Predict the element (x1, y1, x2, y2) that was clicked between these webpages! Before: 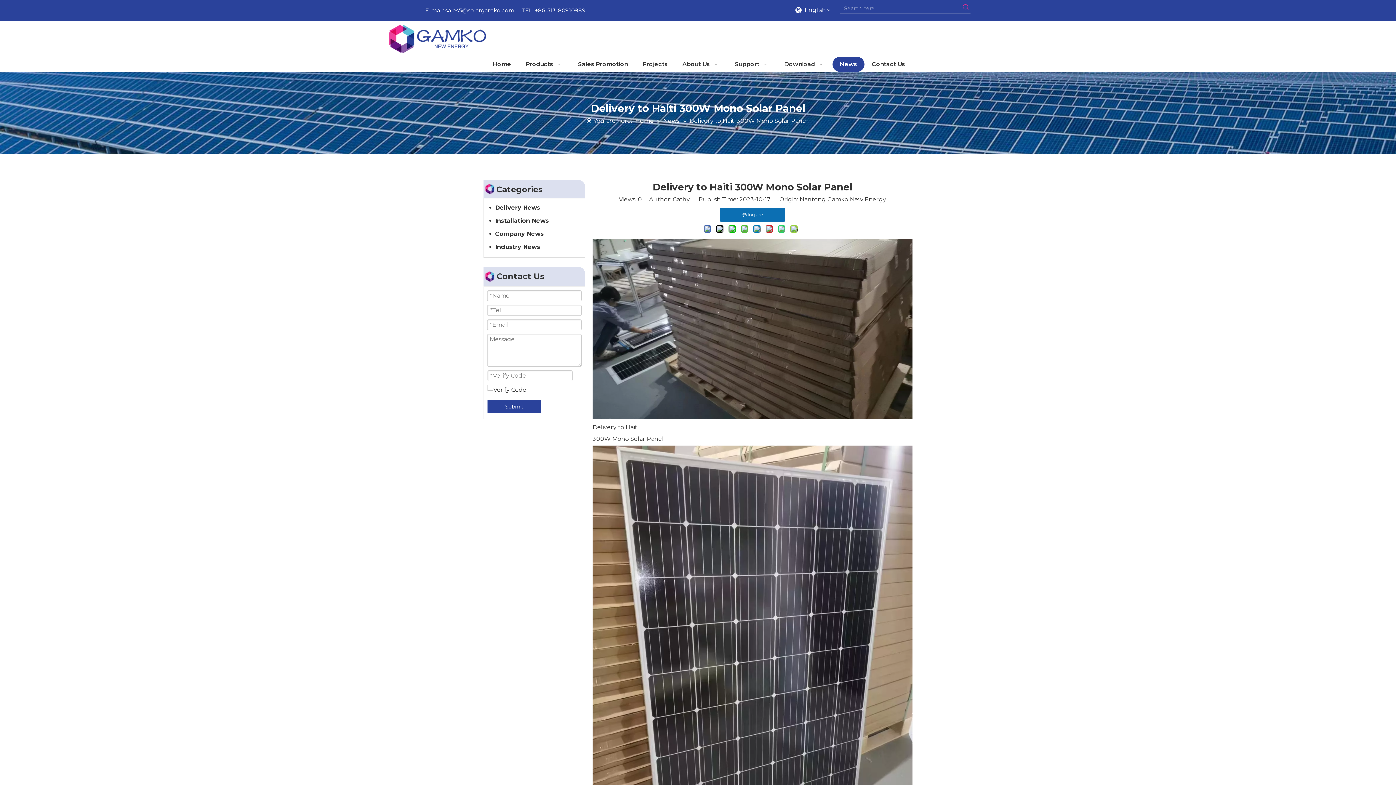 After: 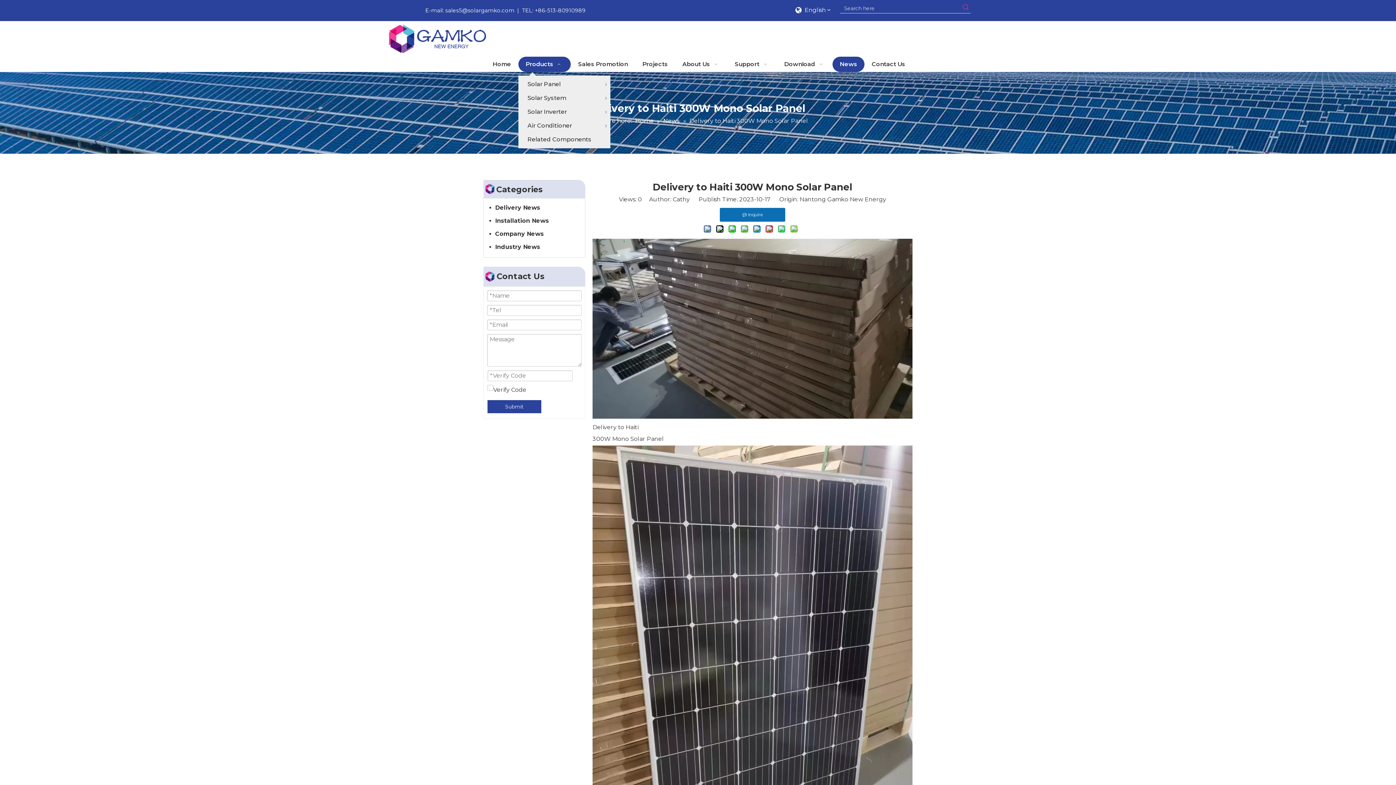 Action: label: Products   bbox: (518, 56, 570, 72)